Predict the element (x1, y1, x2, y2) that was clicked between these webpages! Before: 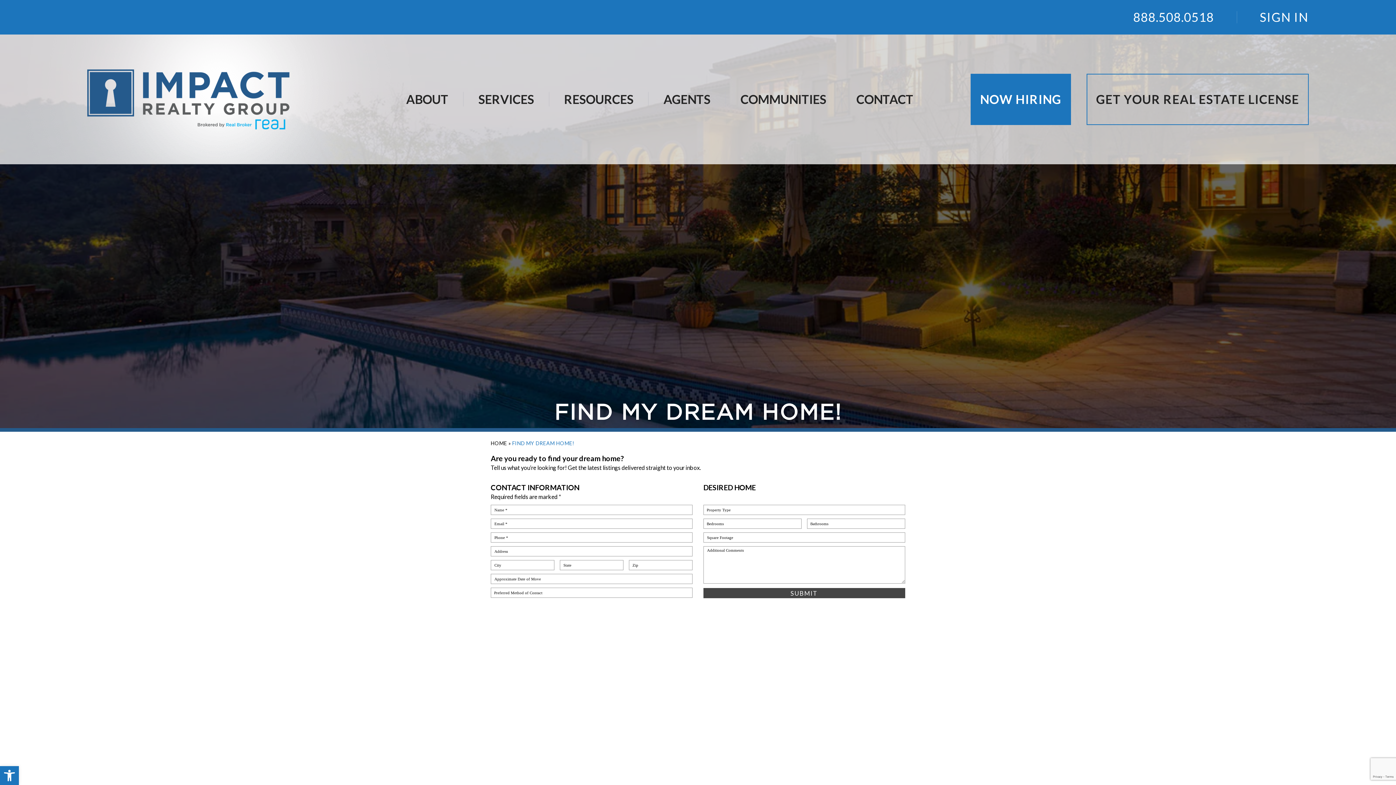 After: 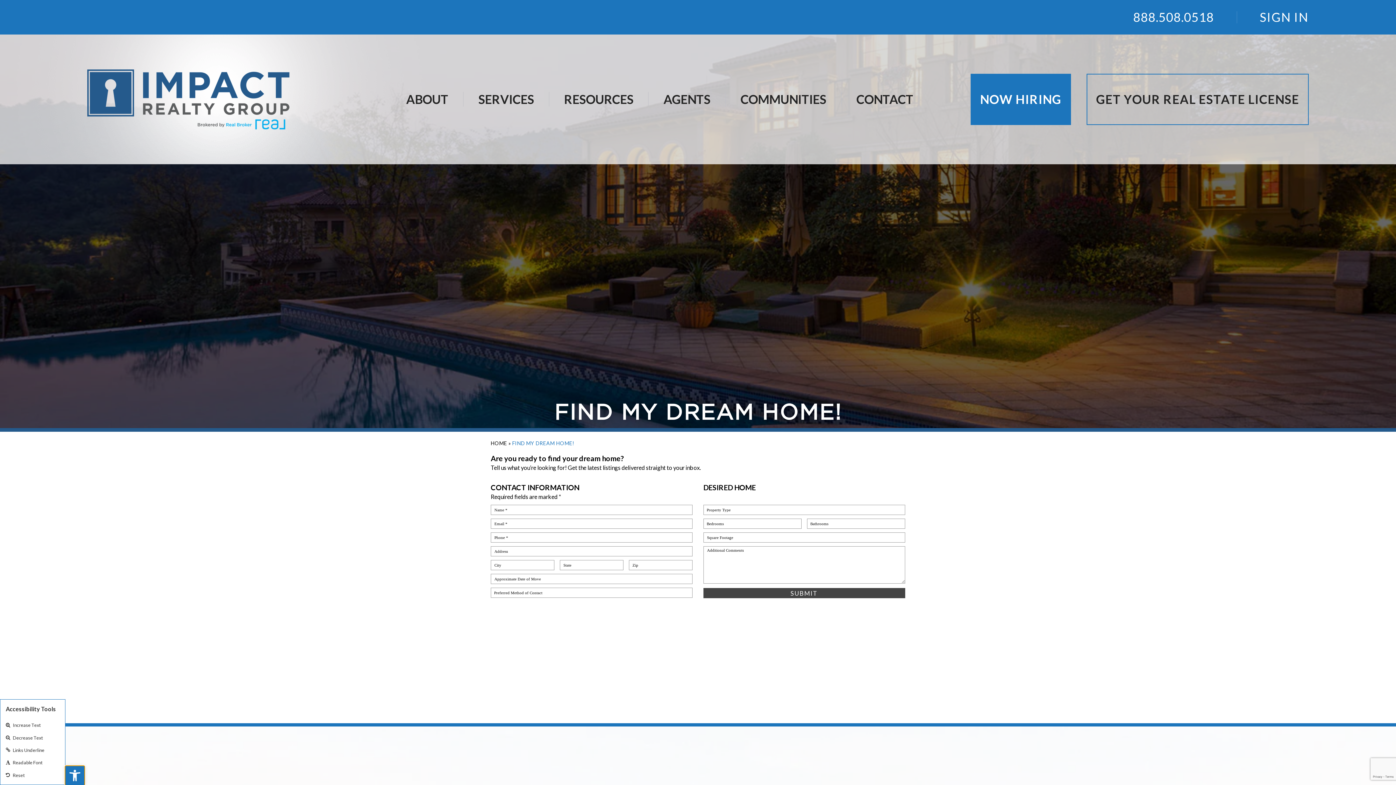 Action: label: Open toolbar bbox: (0, 766, 18, 785)